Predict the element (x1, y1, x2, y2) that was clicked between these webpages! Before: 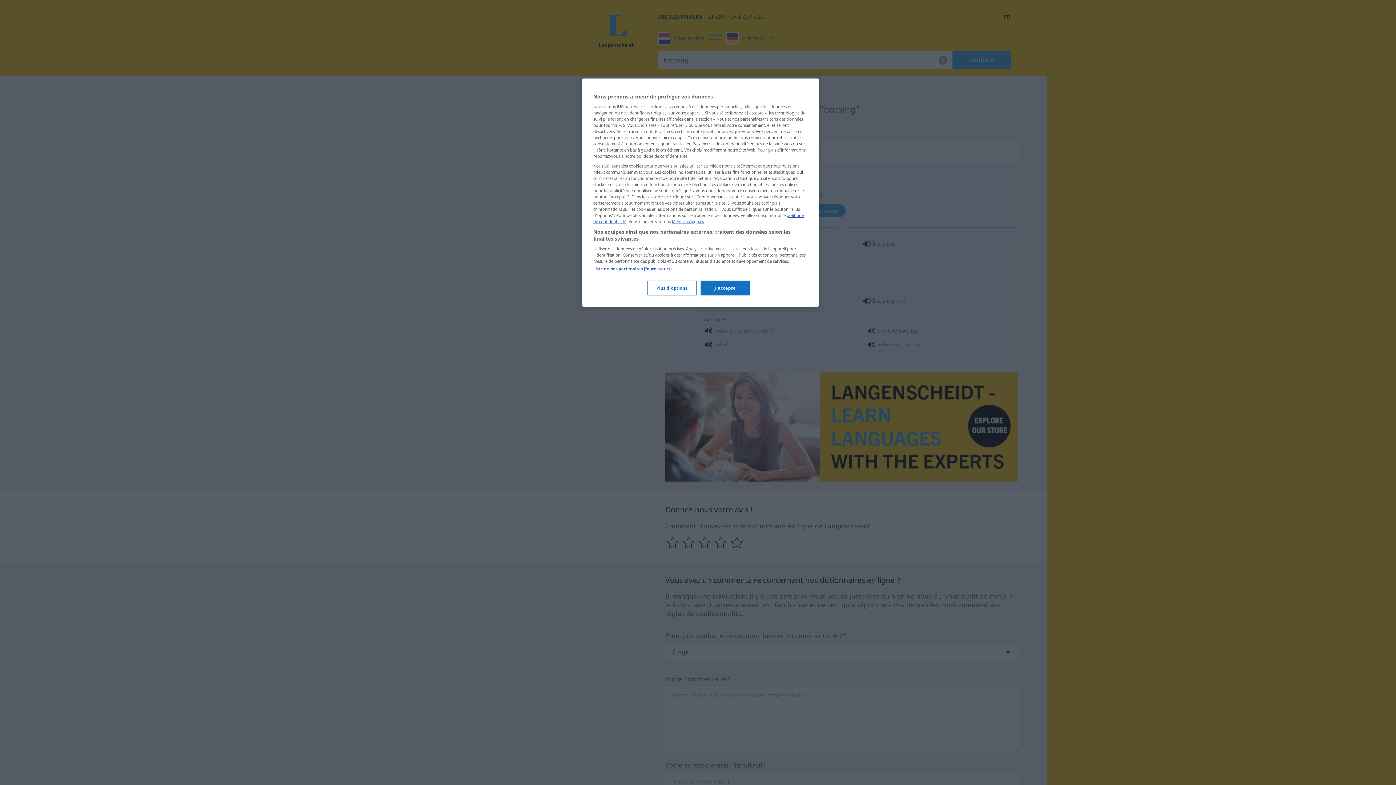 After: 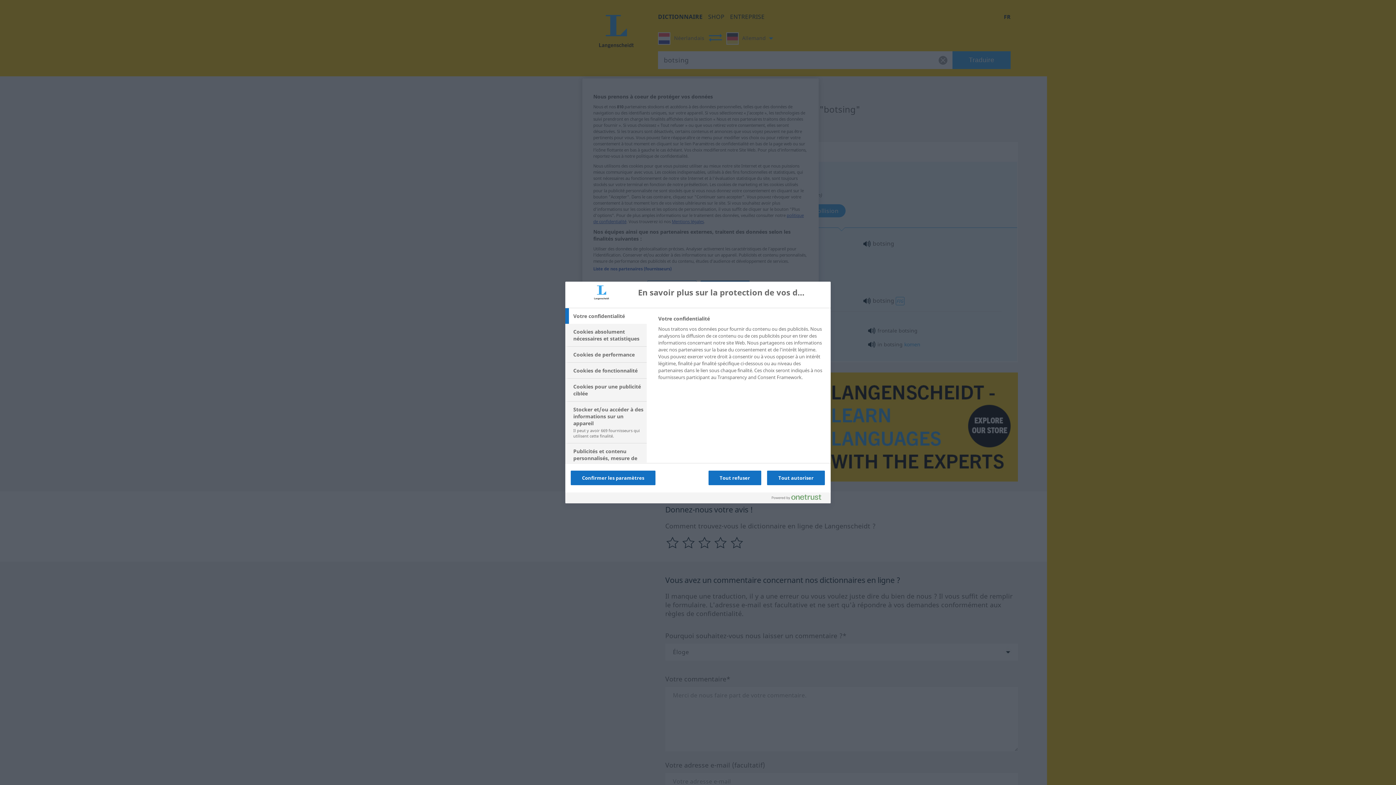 Action: label: Plus d'options bbox: (647, 280, 696, 295)